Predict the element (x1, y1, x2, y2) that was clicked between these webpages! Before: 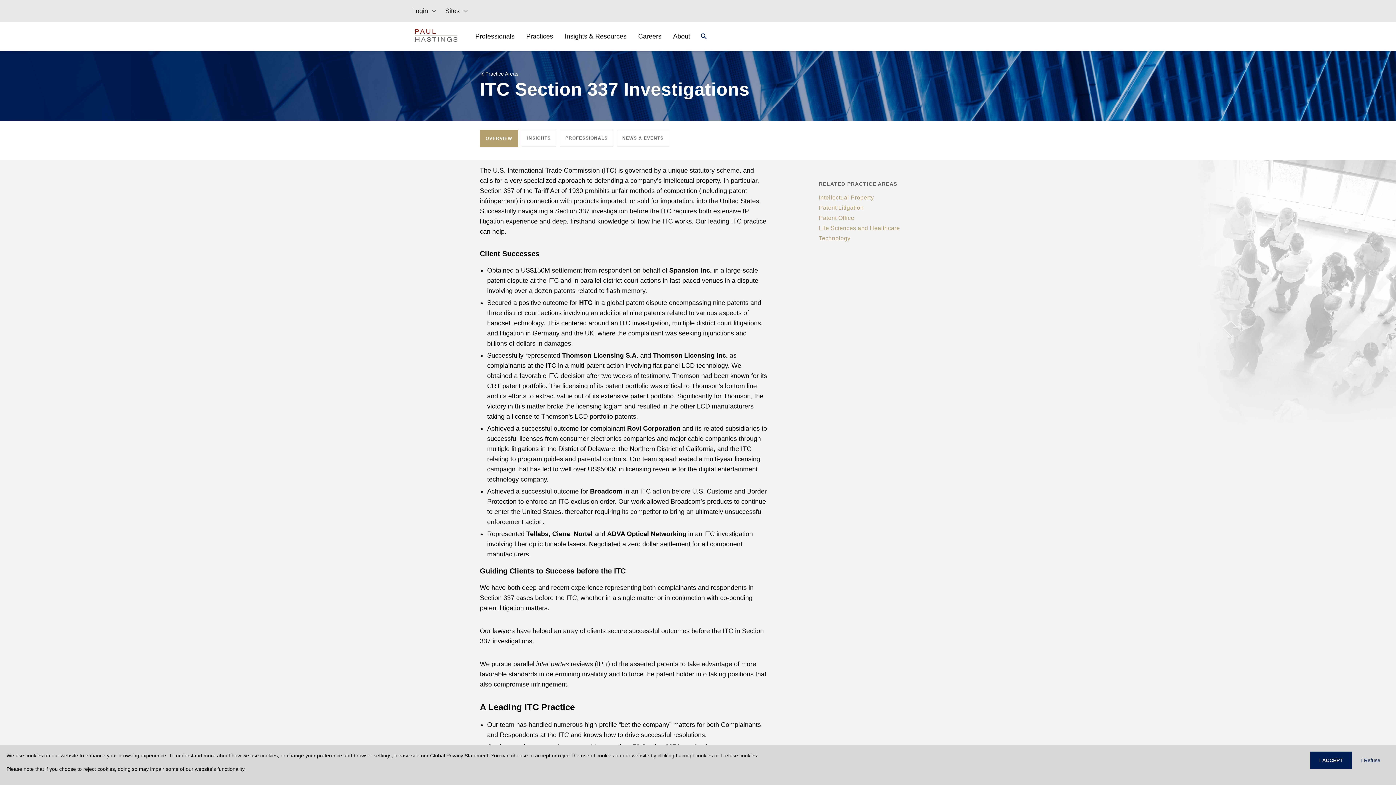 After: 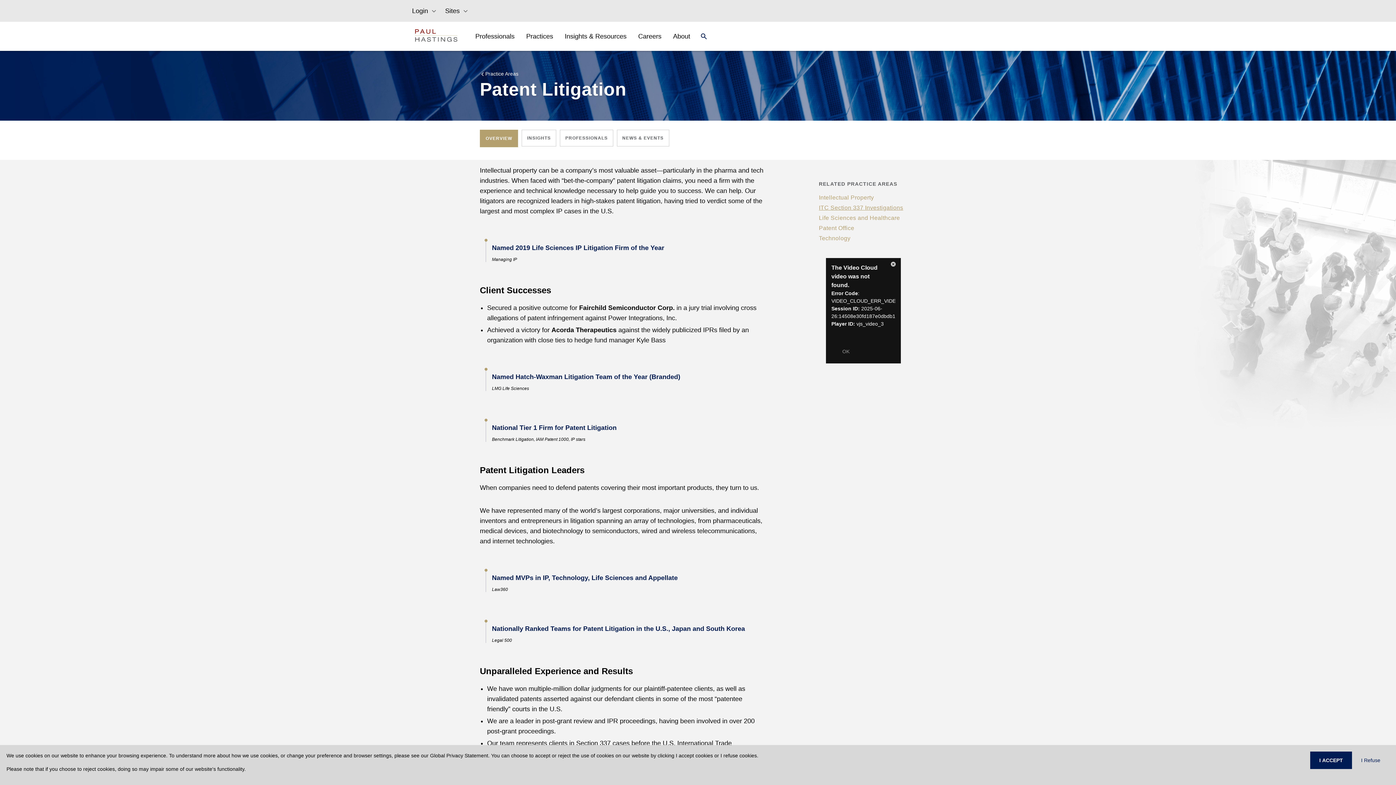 Action: label: Patent Litigation bbox: (819, 204, 863, 210)